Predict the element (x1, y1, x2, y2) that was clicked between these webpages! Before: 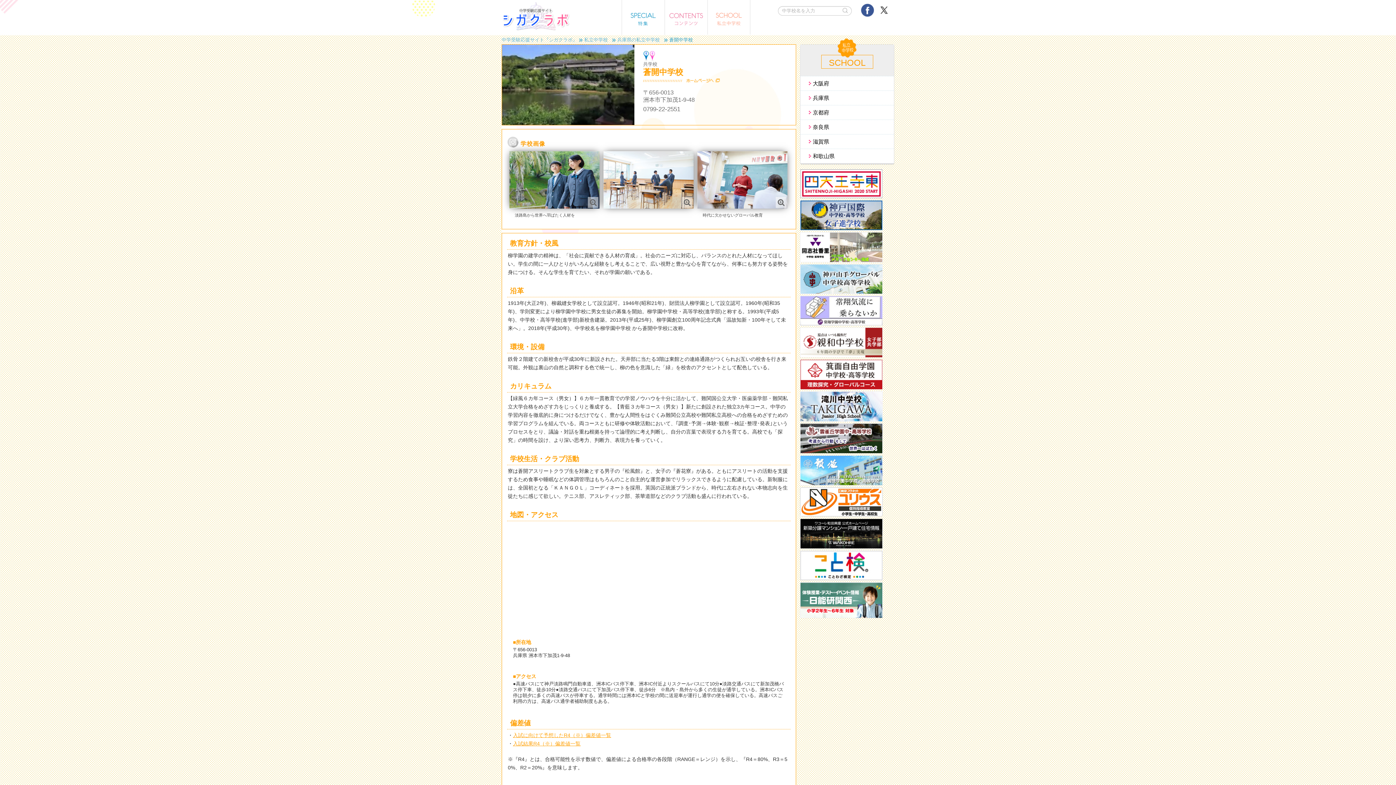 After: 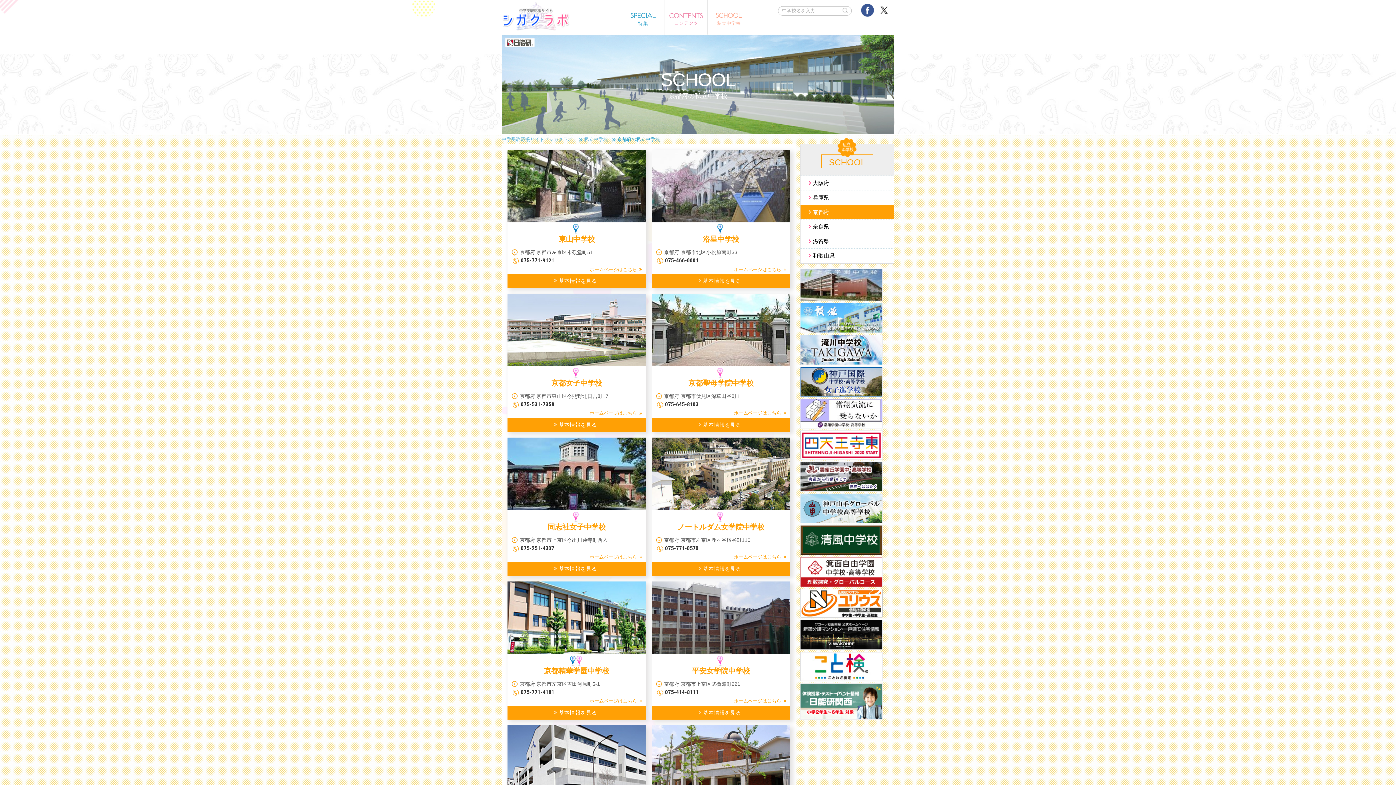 Action: label: 京都府 bbox: (800, 105, 894, 119)